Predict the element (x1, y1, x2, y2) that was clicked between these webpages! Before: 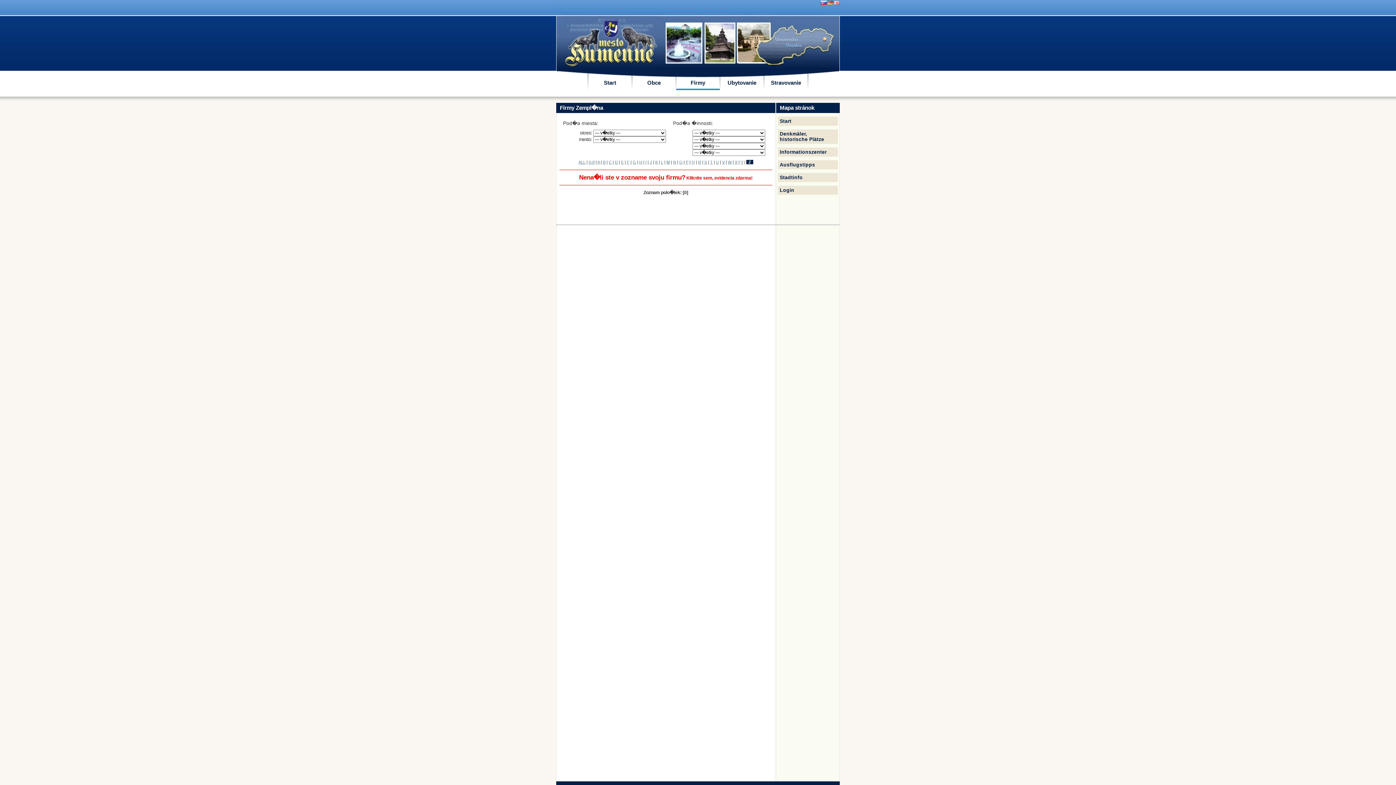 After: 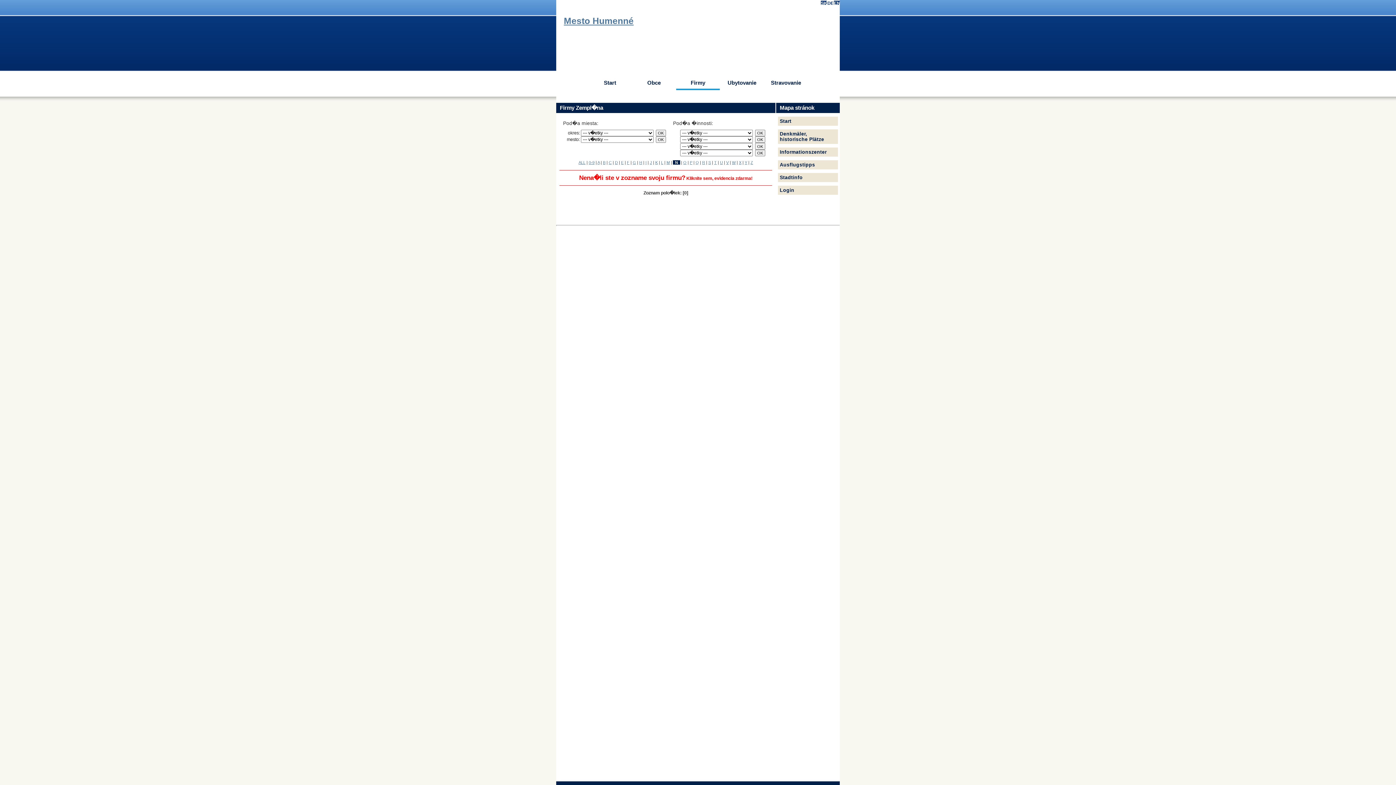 Action: bbox: (673, 160, 676, 164) label: N